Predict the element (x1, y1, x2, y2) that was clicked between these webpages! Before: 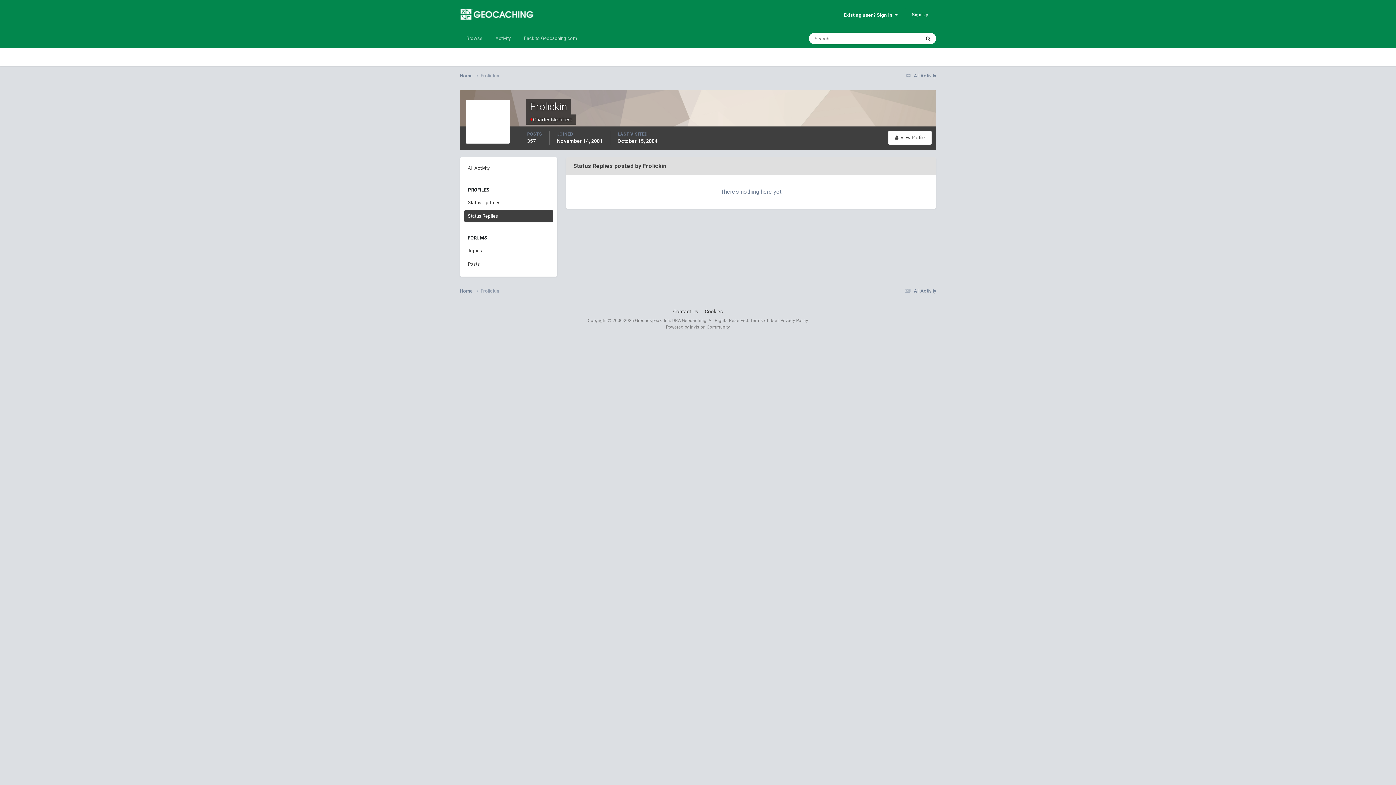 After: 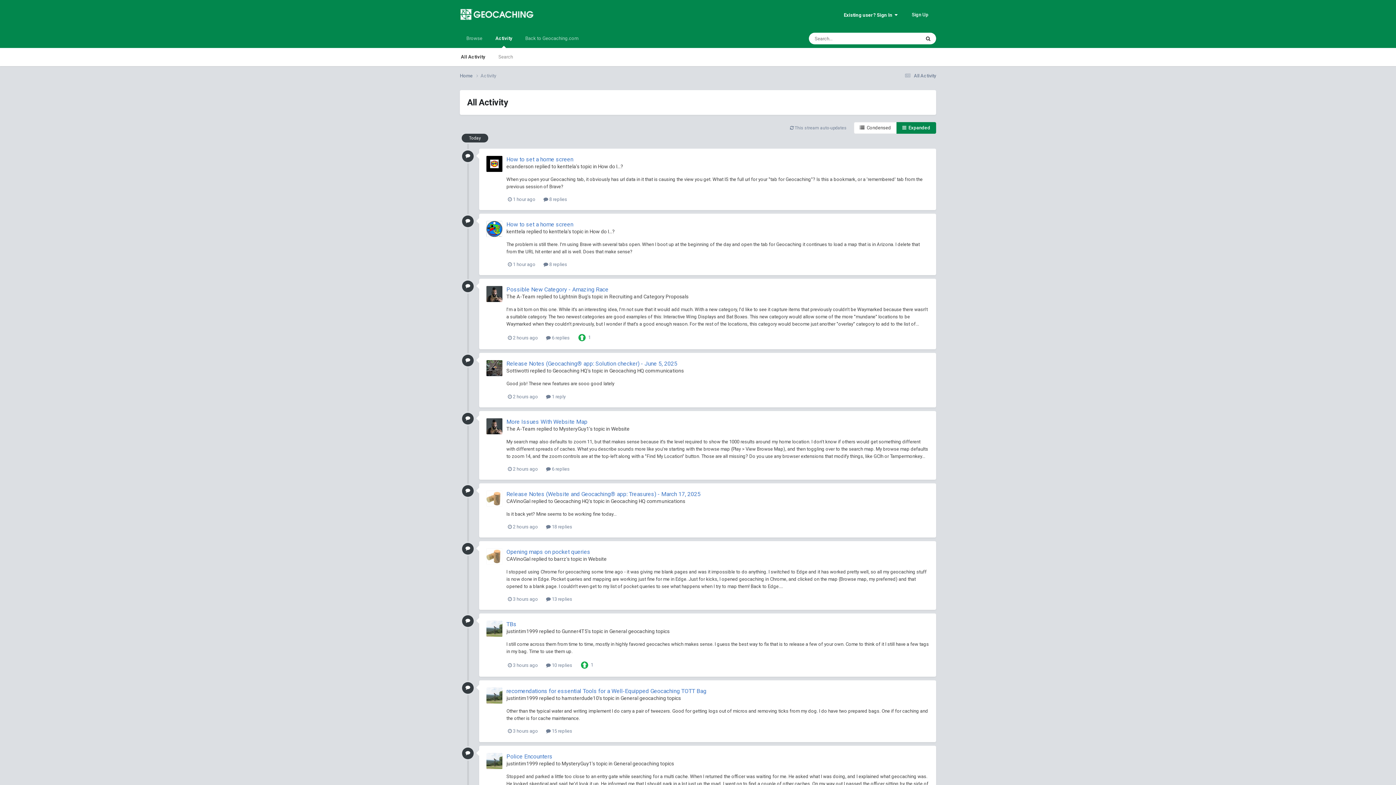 Action: bbox: (902, 73, 936, 78) label:  All Activity